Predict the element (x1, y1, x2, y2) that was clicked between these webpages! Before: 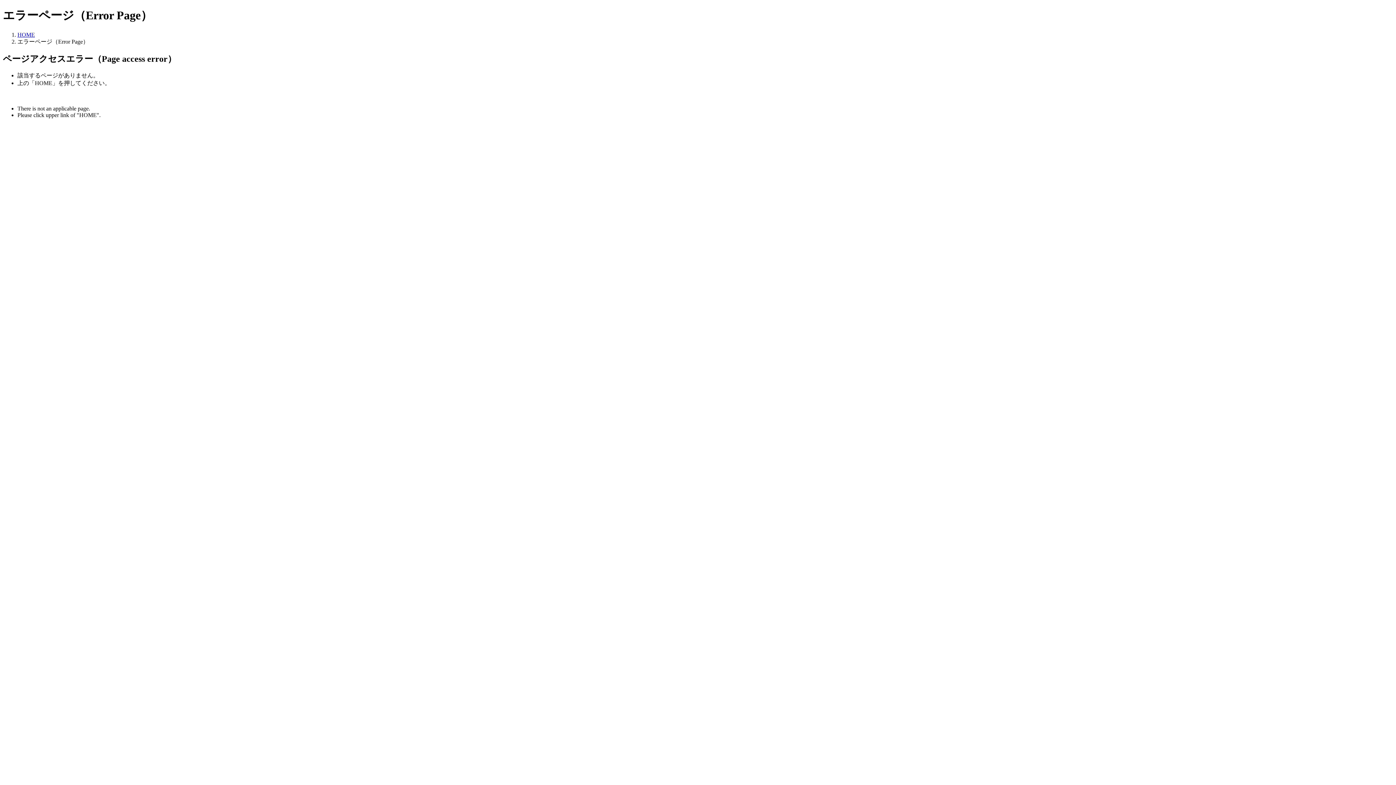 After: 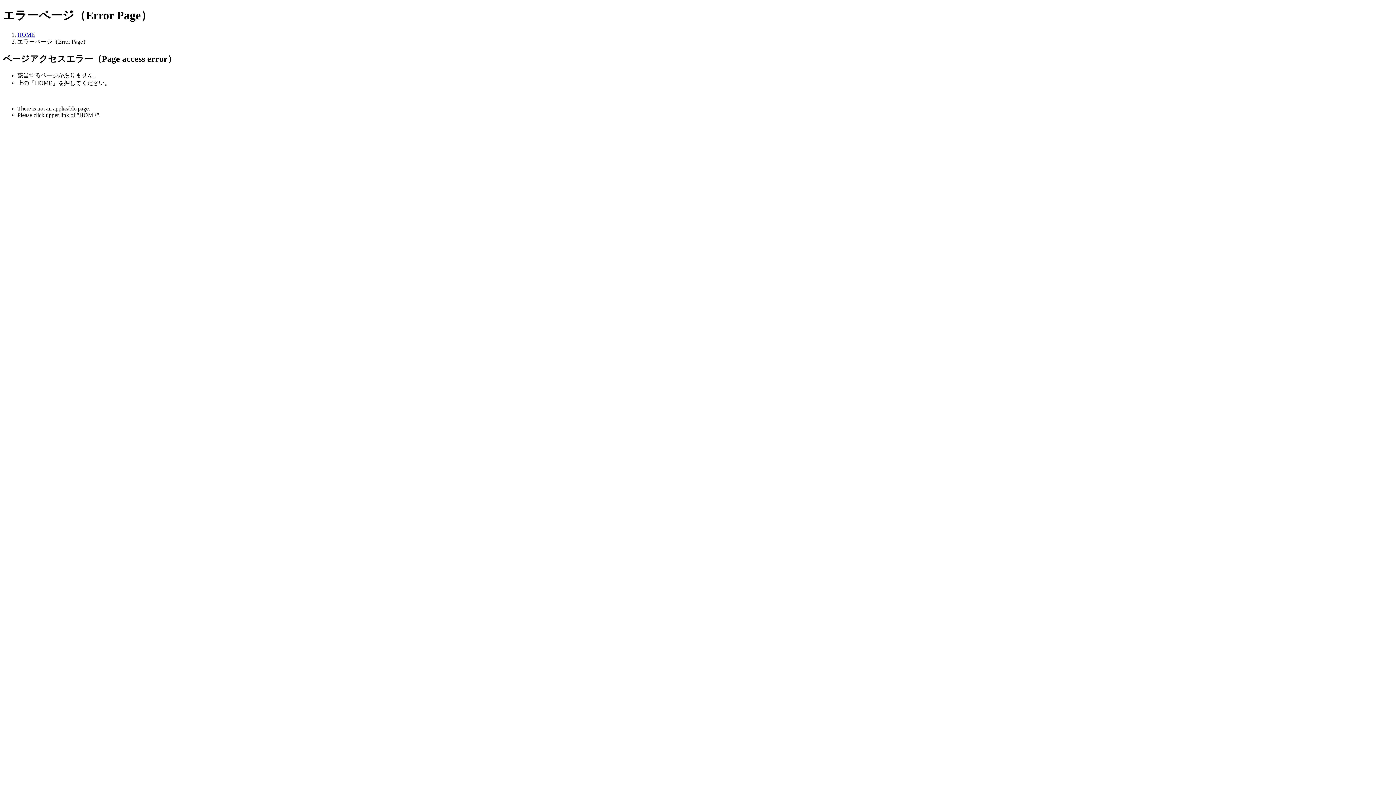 Action: bbox: (17, 31, 34, 37) label: HOME